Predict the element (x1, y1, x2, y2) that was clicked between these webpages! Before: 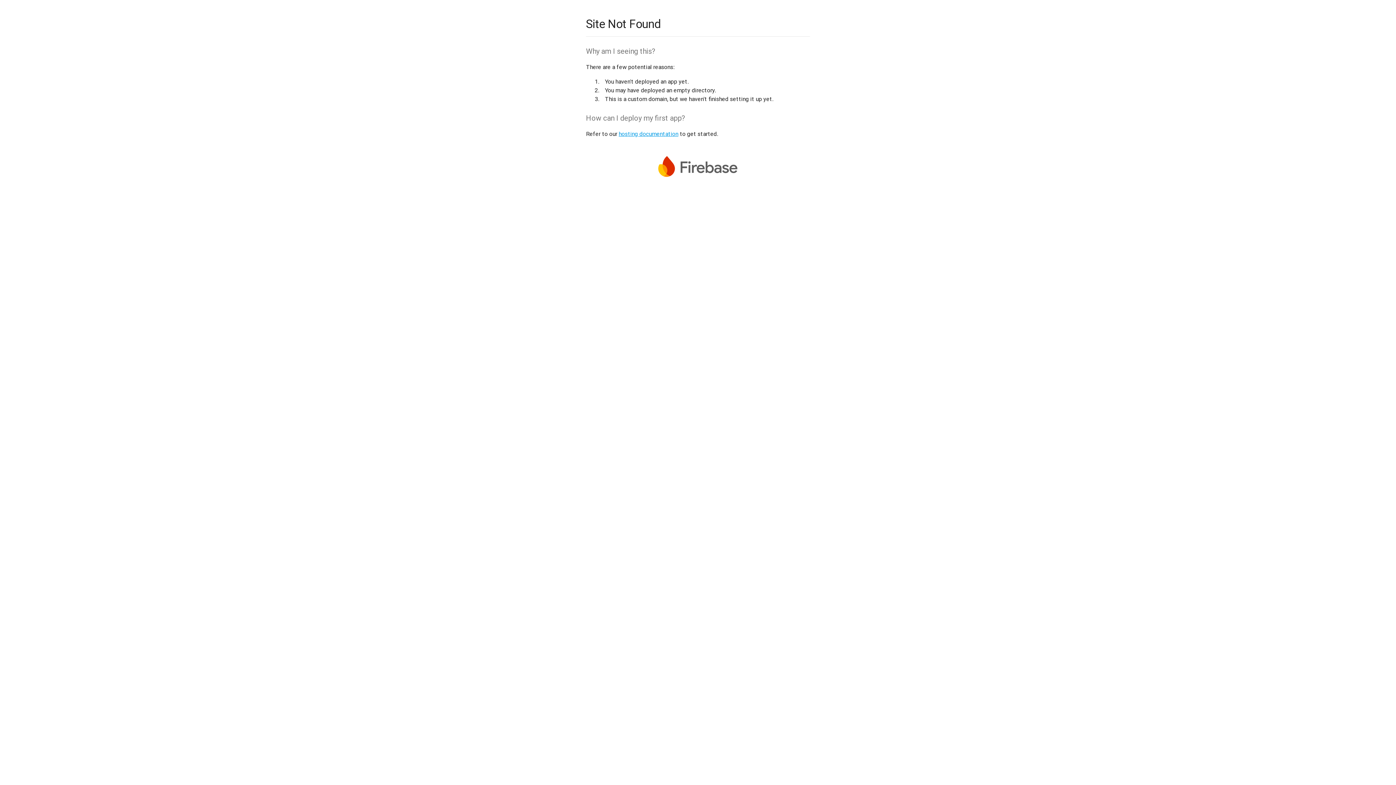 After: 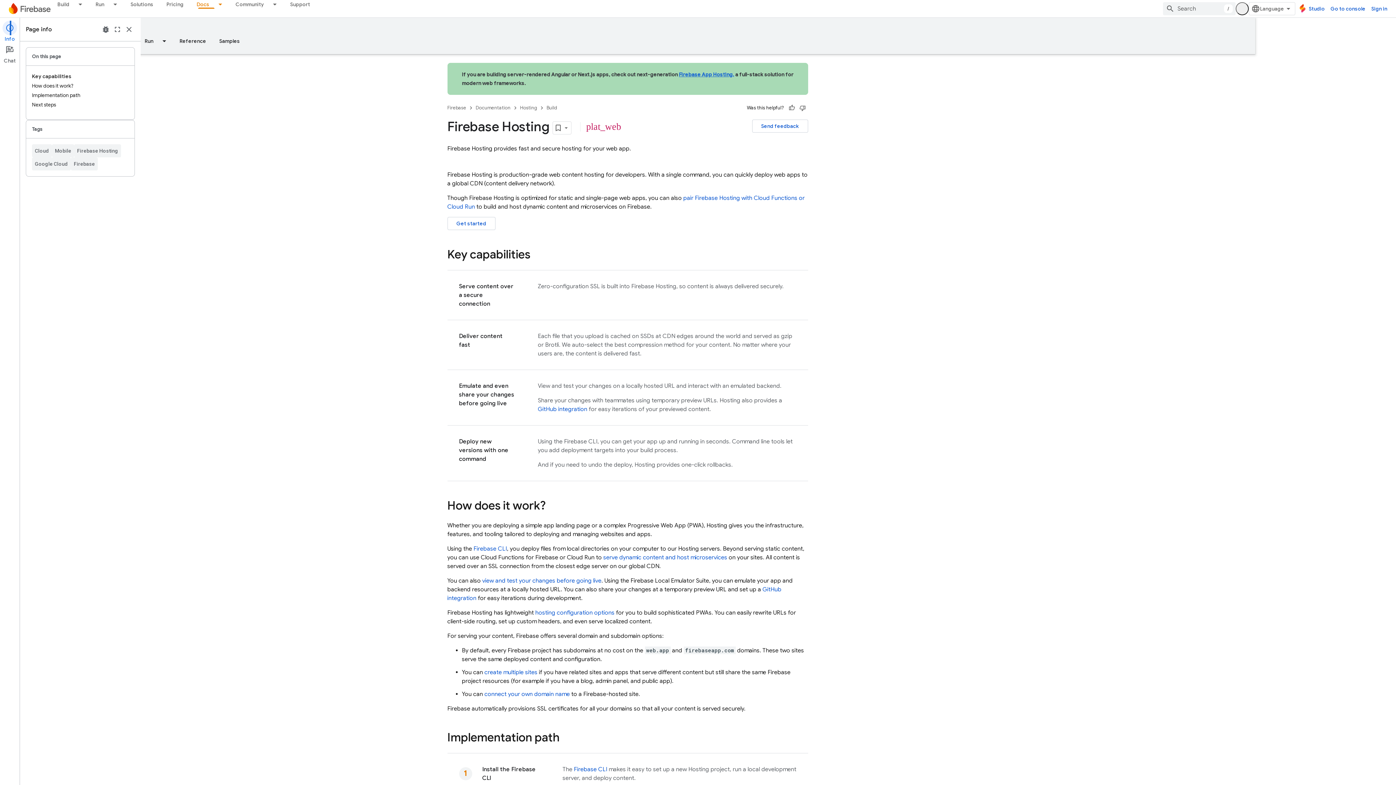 Action: label: hosting documentation bbox: (618, 130, 678, 137)